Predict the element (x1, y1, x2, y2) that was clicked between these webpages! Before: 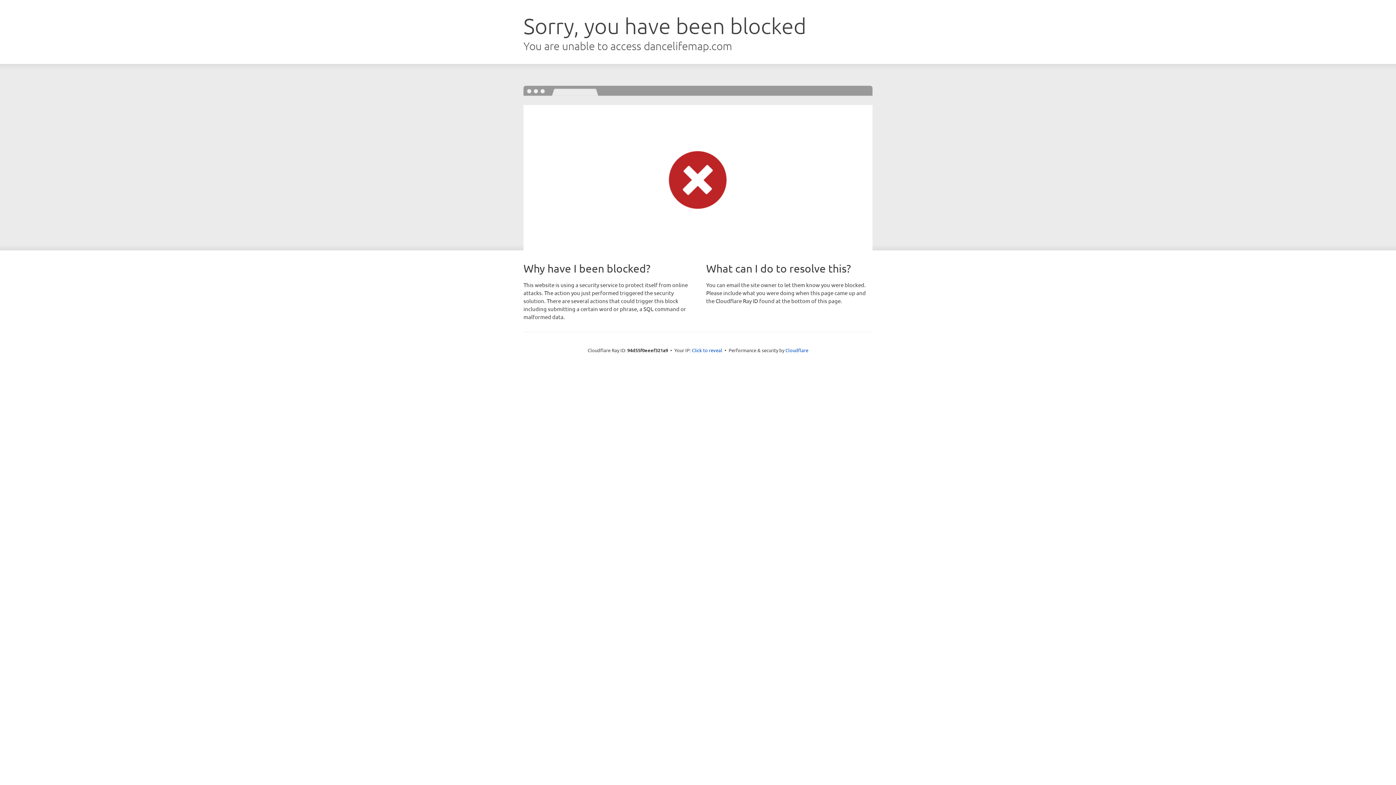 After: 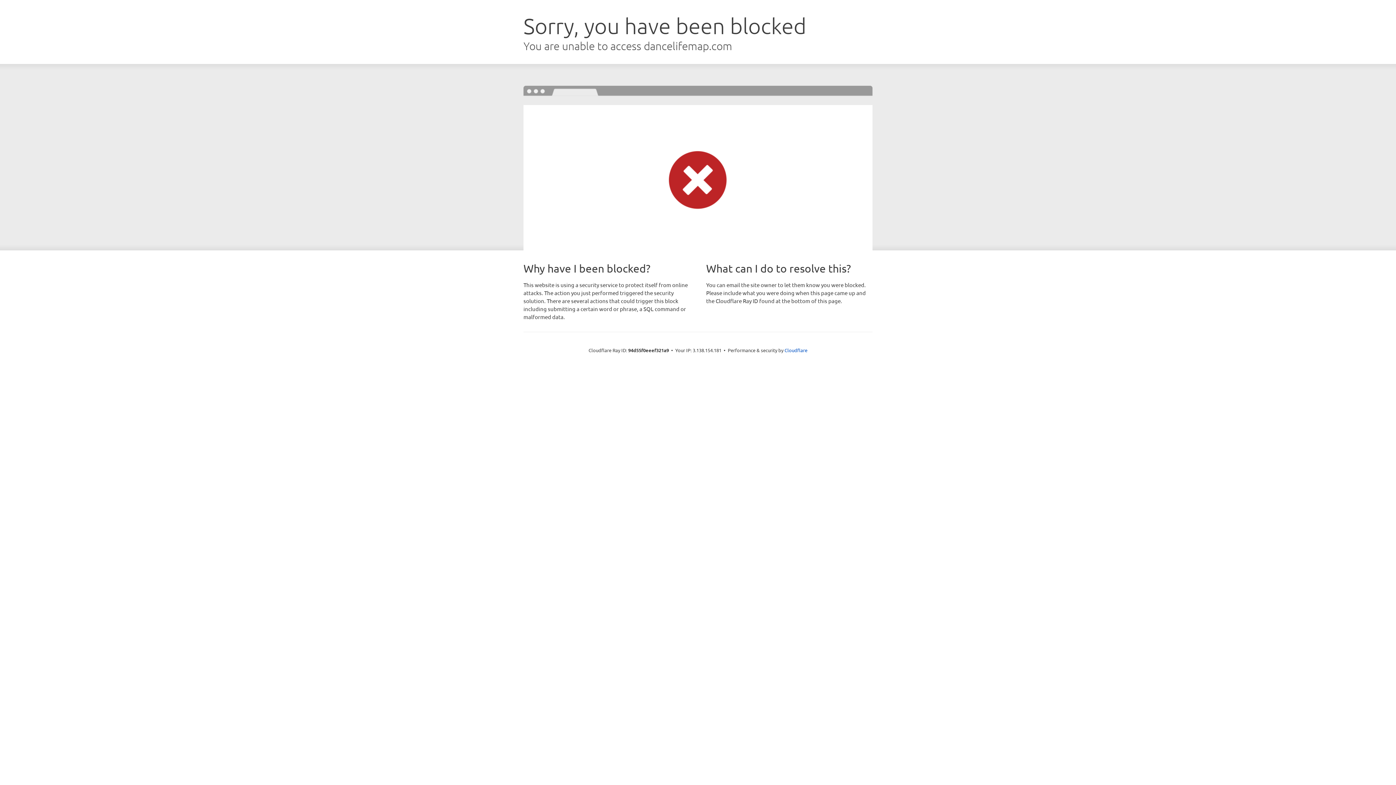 Action: label: Click to reveal bbox: (692, 346, 722, 353)